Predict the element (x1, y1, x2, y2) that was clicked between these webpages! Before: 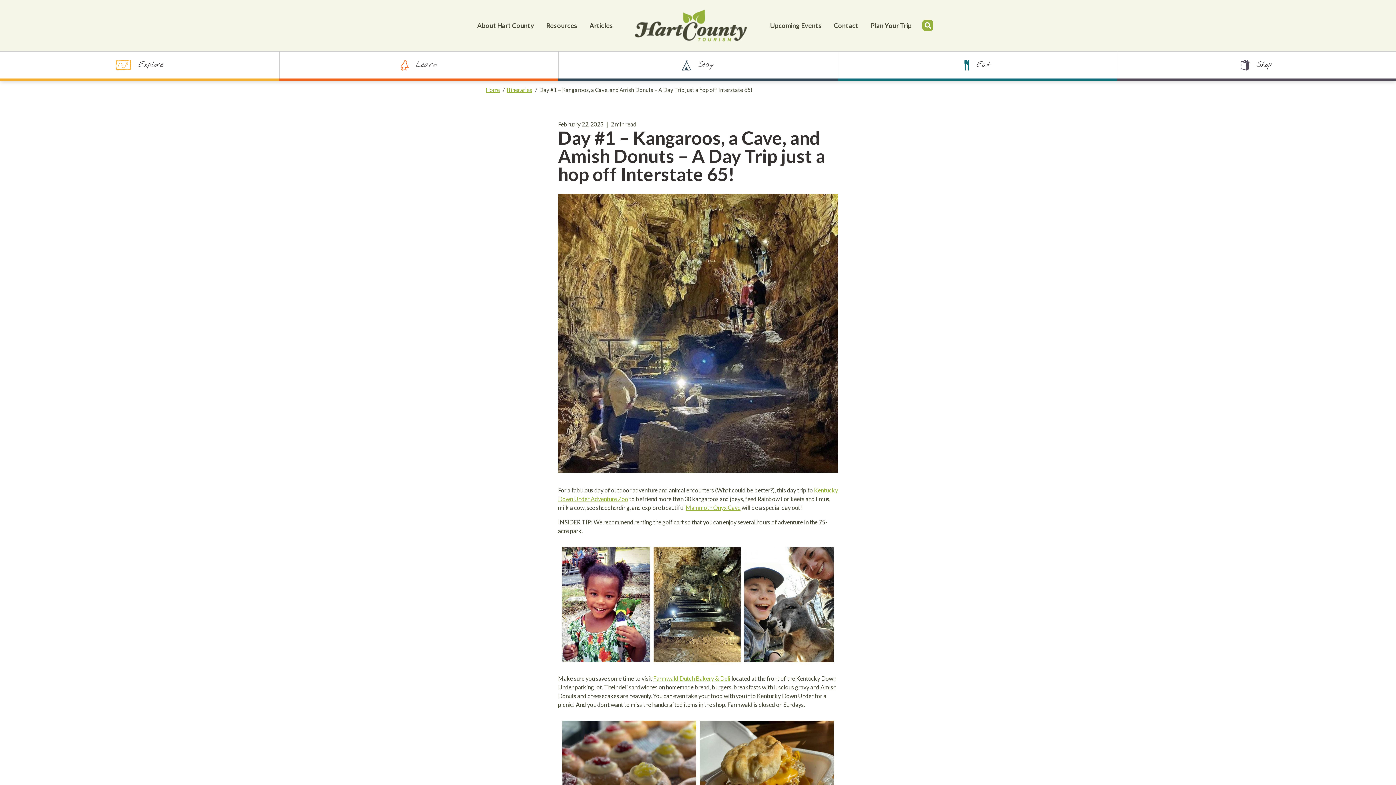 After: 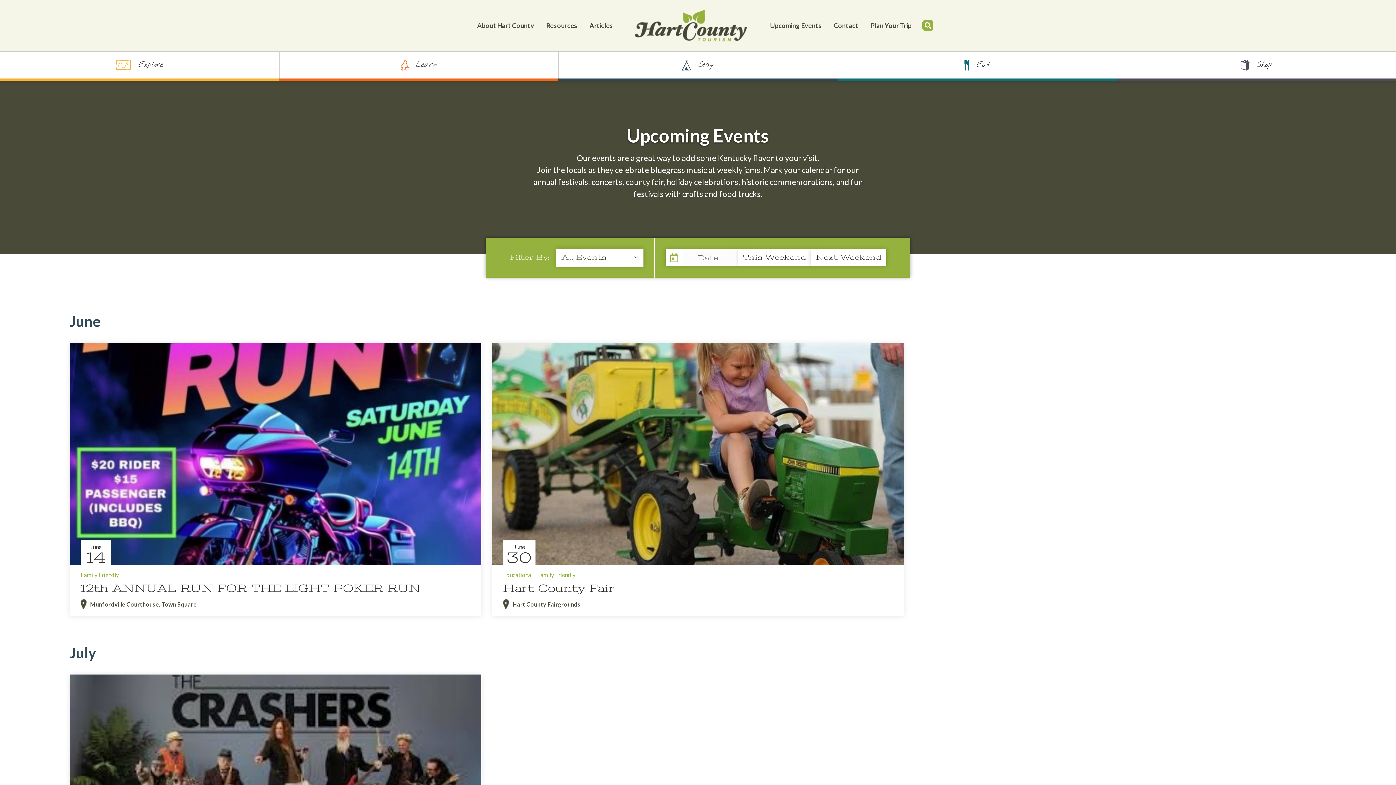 Action: bbox: (770, 21, 821, 29) label: Upcoming Events